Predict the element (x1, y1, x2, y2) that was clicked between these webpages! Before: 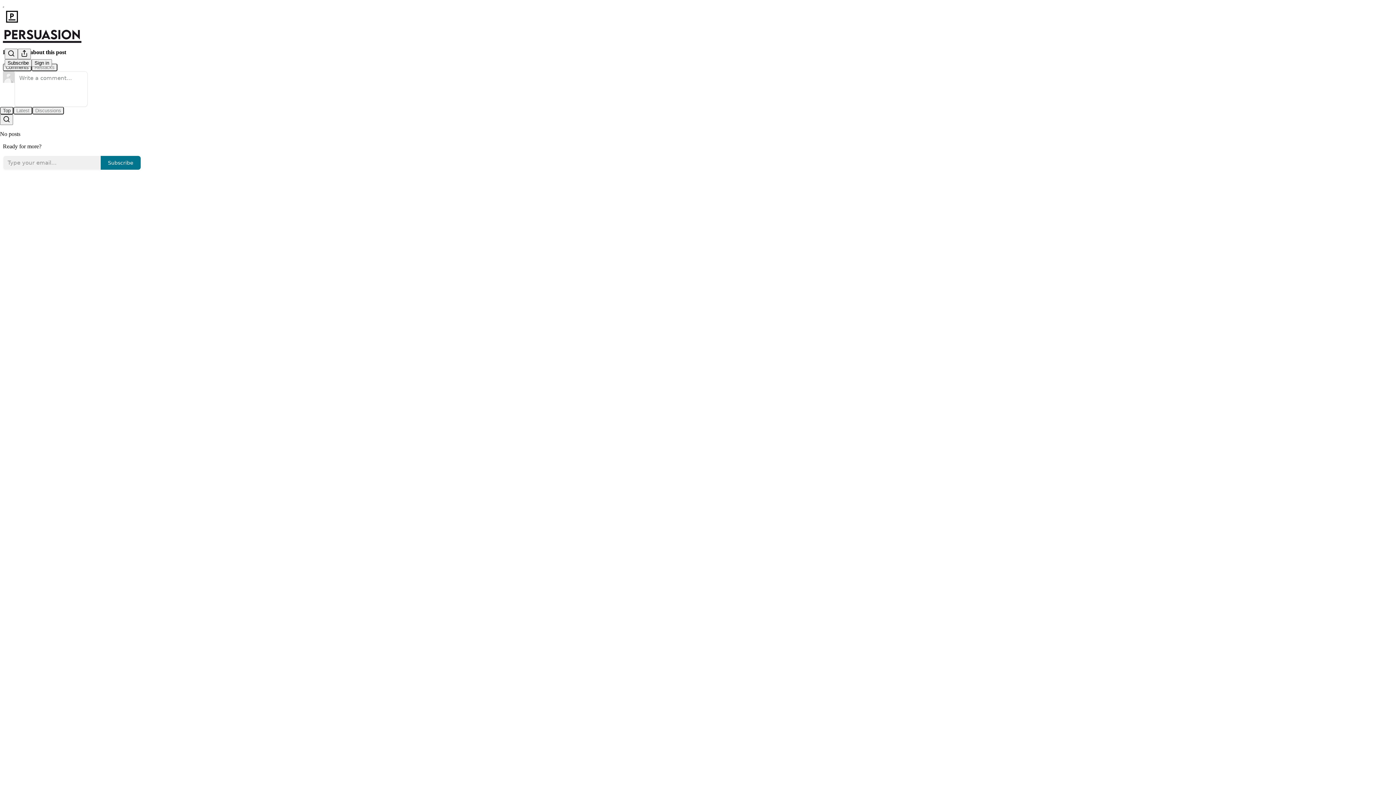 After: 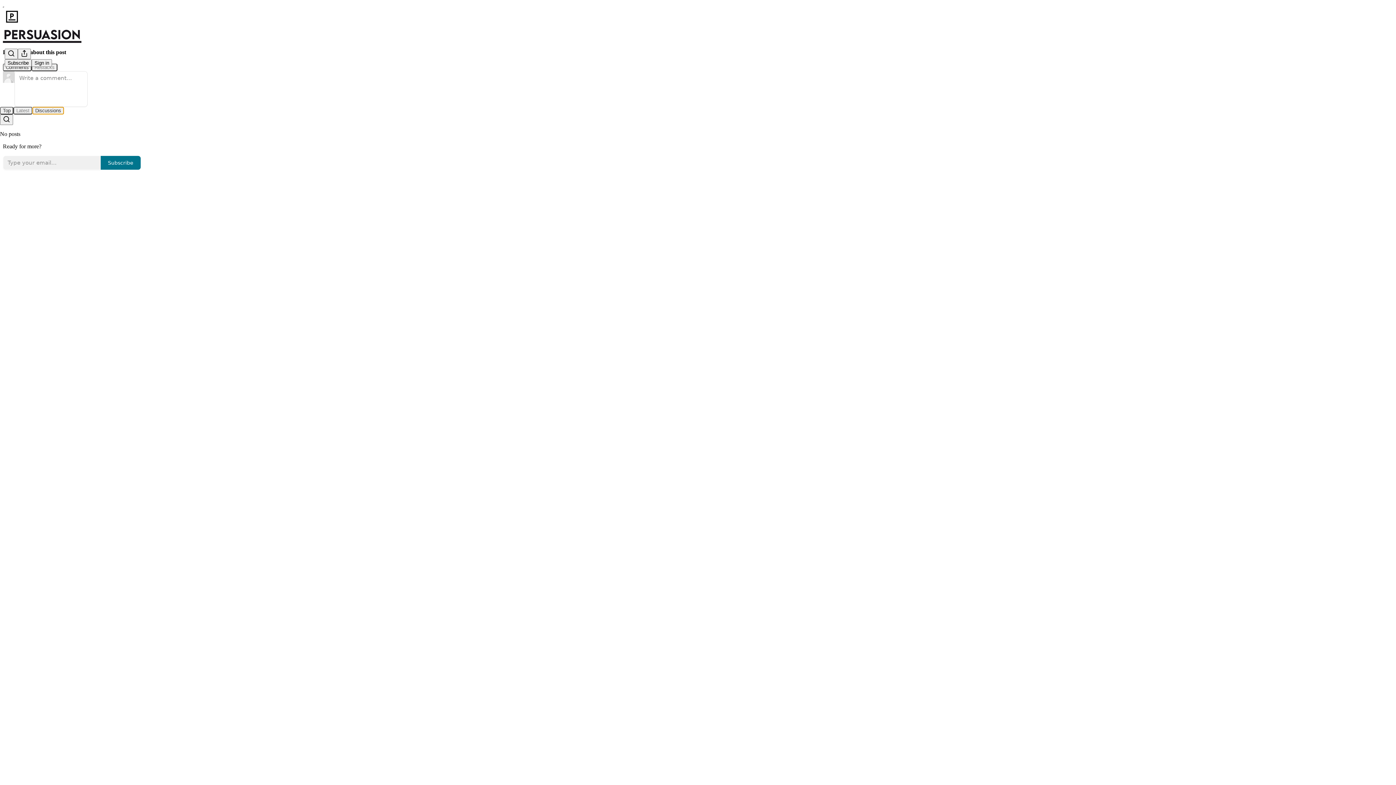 Action: label: Discussions bbox: (32, 106, 64, 114)